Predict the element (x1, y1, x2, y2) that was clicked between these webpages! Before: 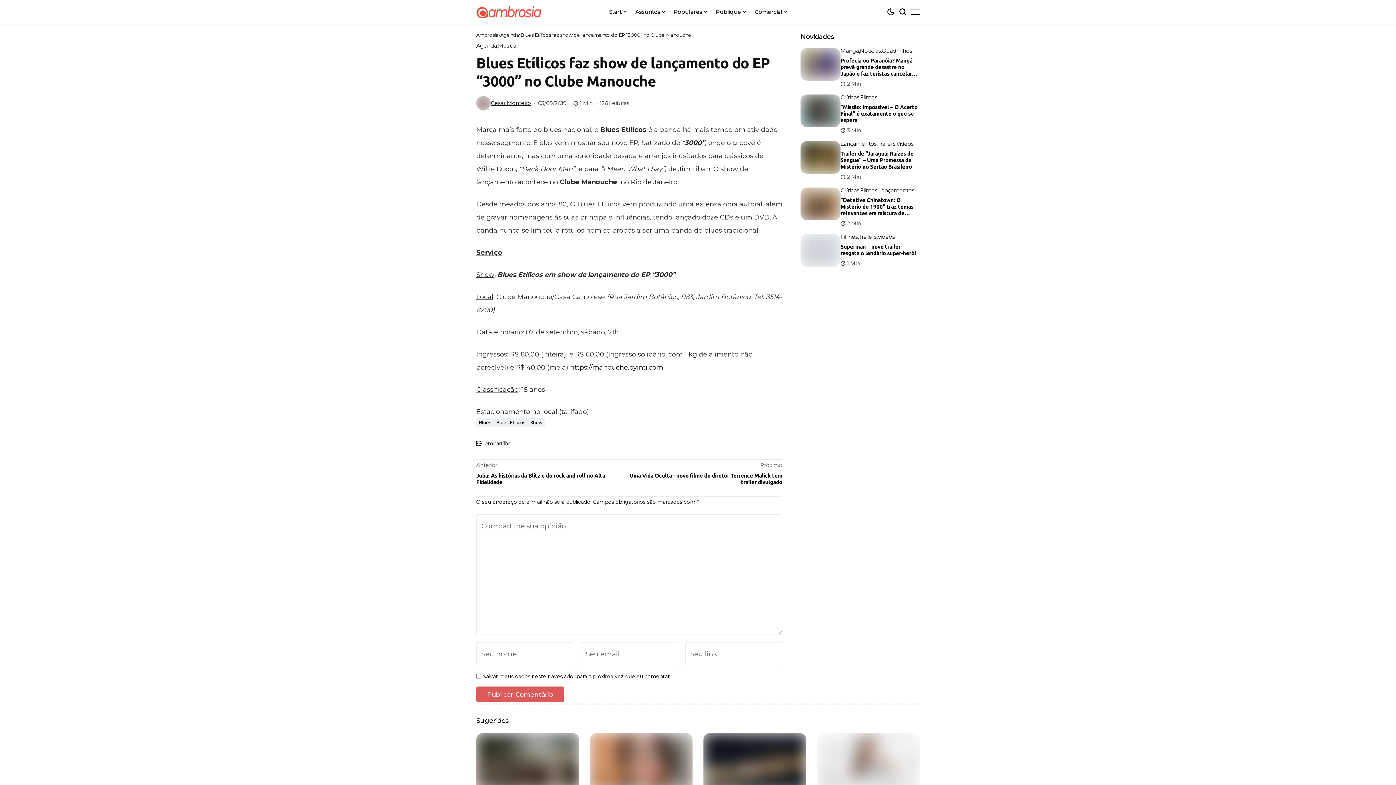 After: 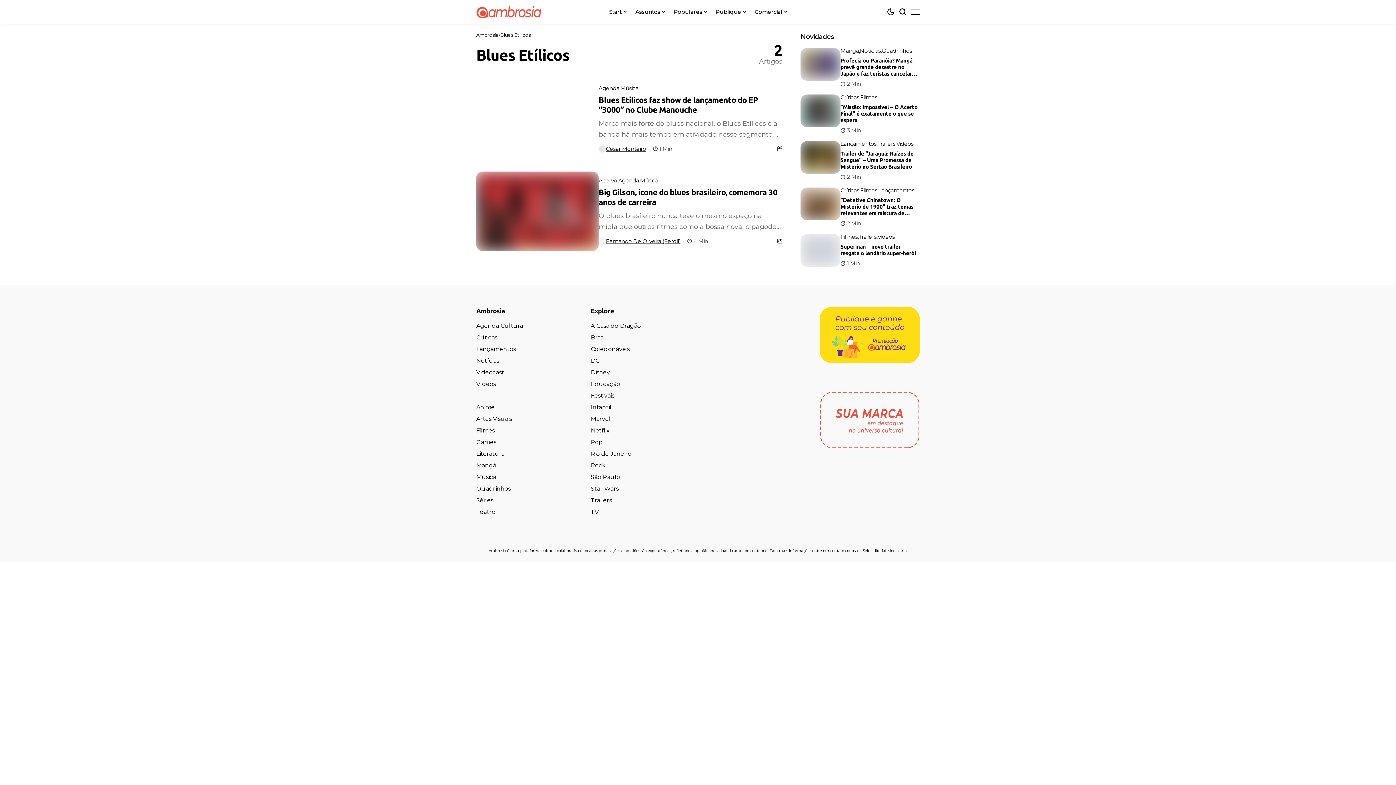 Action: bbox: (493, 418, 528, 427) label: Blues Etílicos